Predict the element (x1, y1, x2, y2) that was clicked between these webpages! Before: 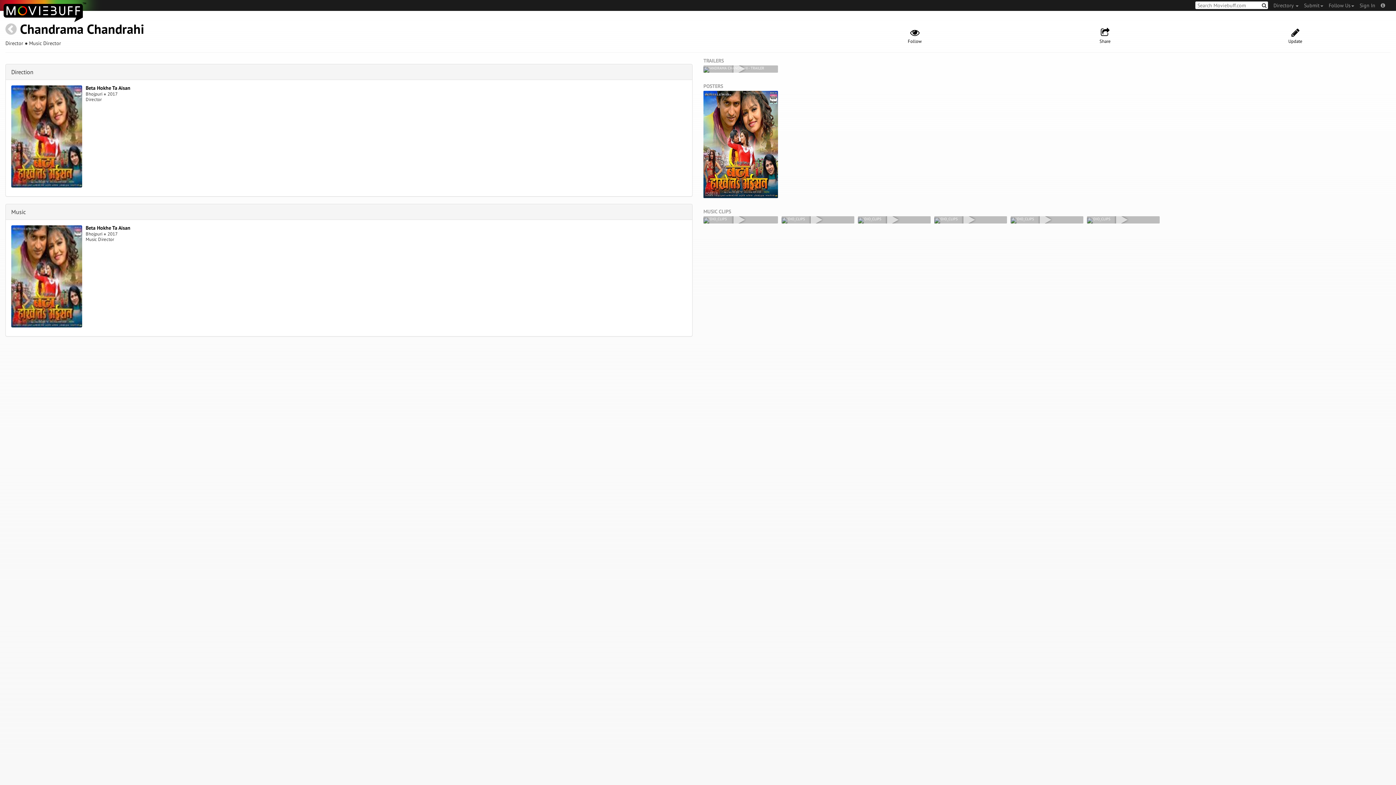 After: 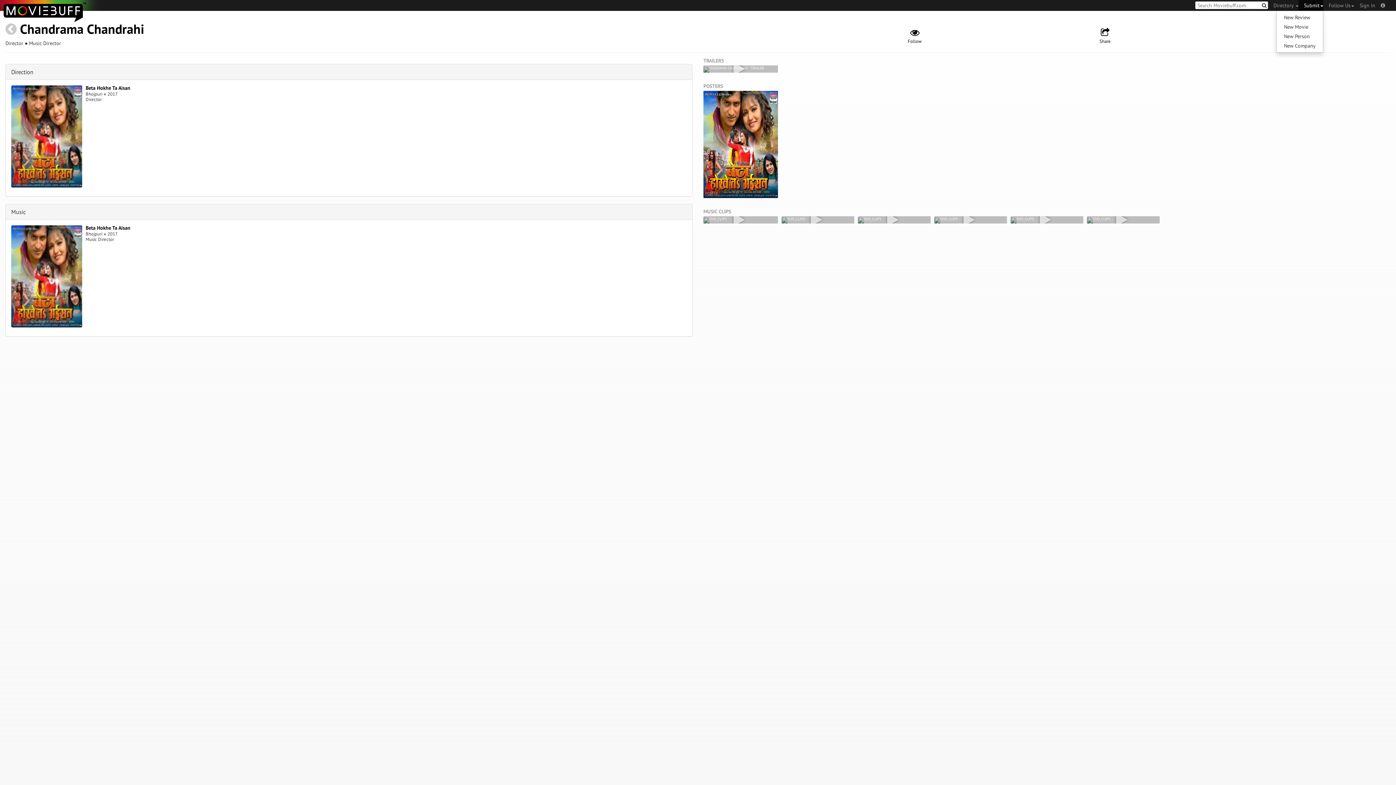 Action: label: Submit bbox: (1298, 0, 1323, 10)